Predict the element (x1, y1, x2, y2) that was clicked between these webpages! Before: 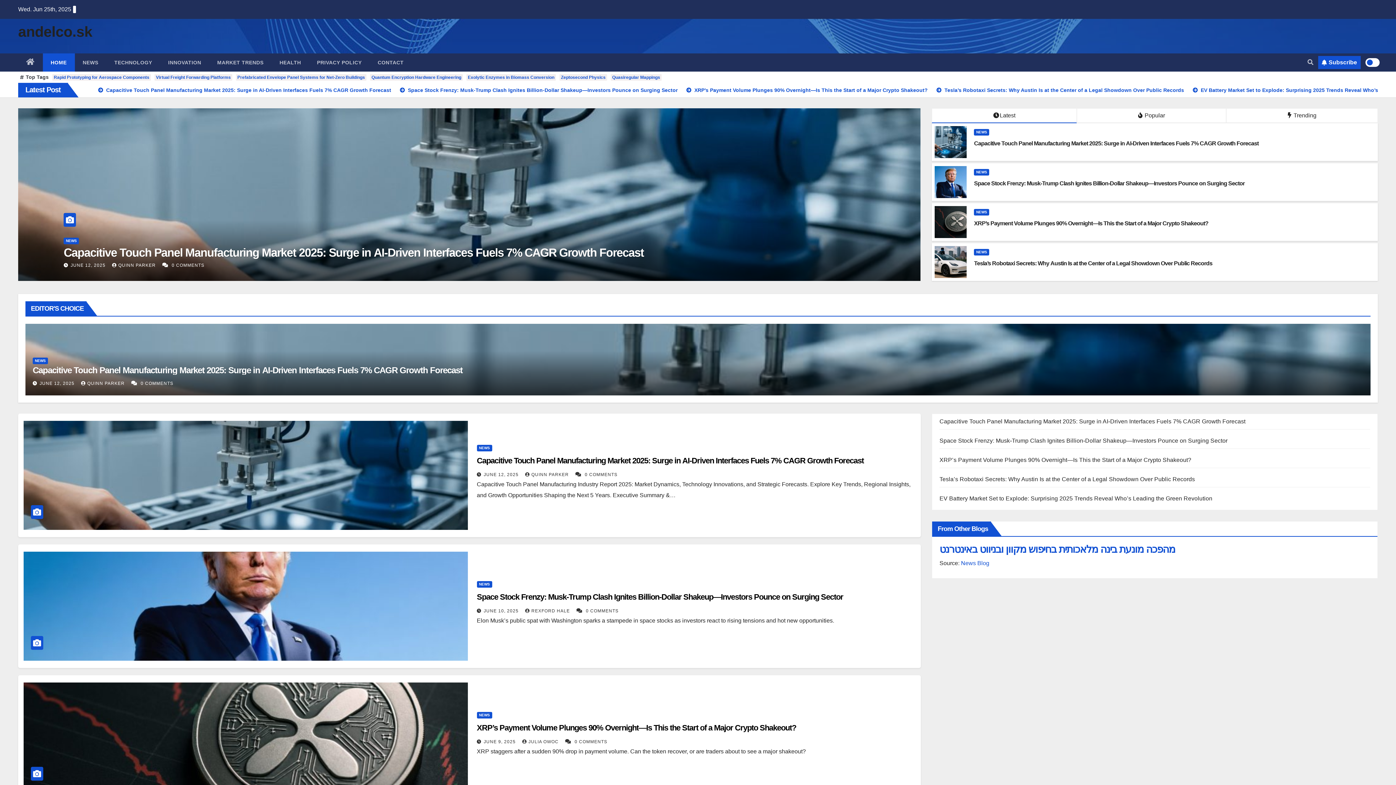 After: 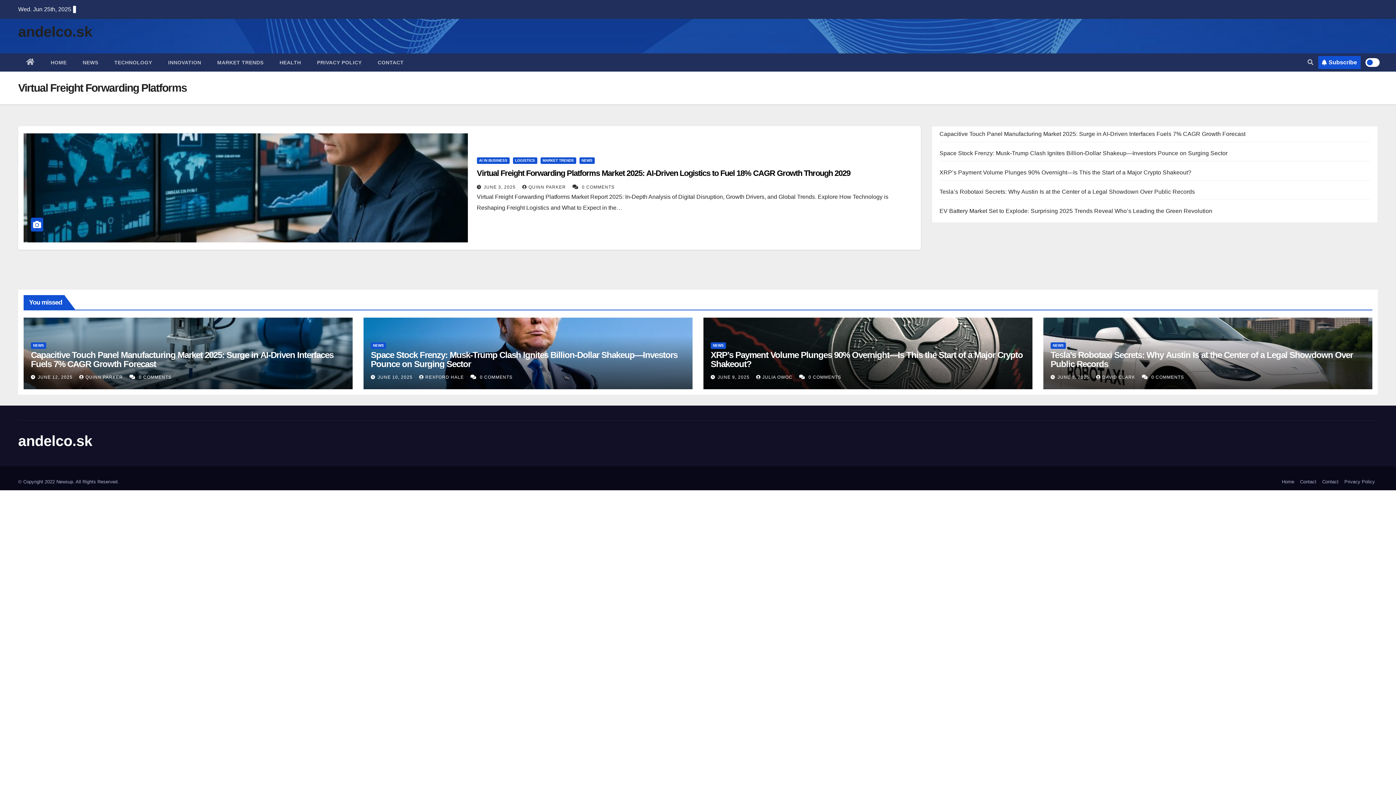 Action: bbox: (154, 74, 232, 80) label: Virtual Freight Forwarding Platforms